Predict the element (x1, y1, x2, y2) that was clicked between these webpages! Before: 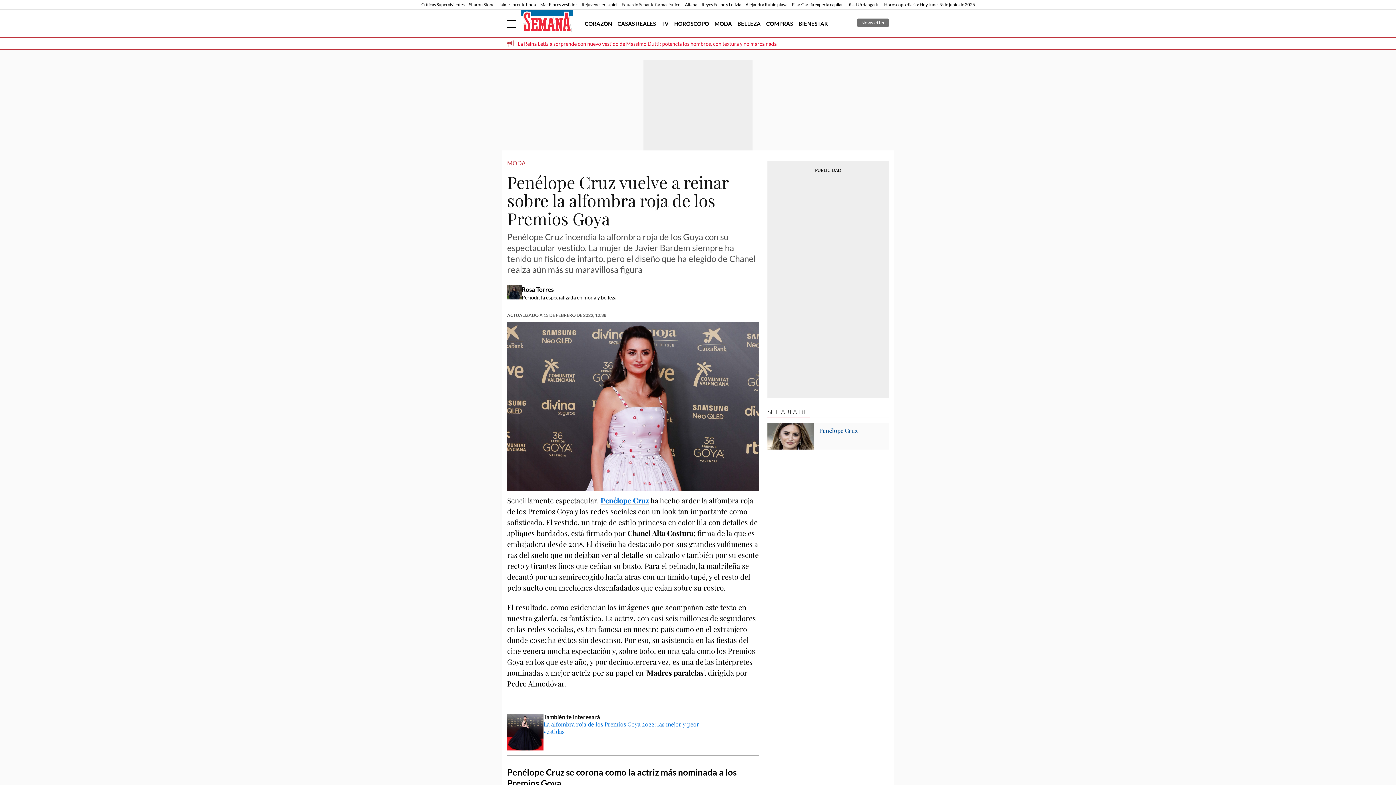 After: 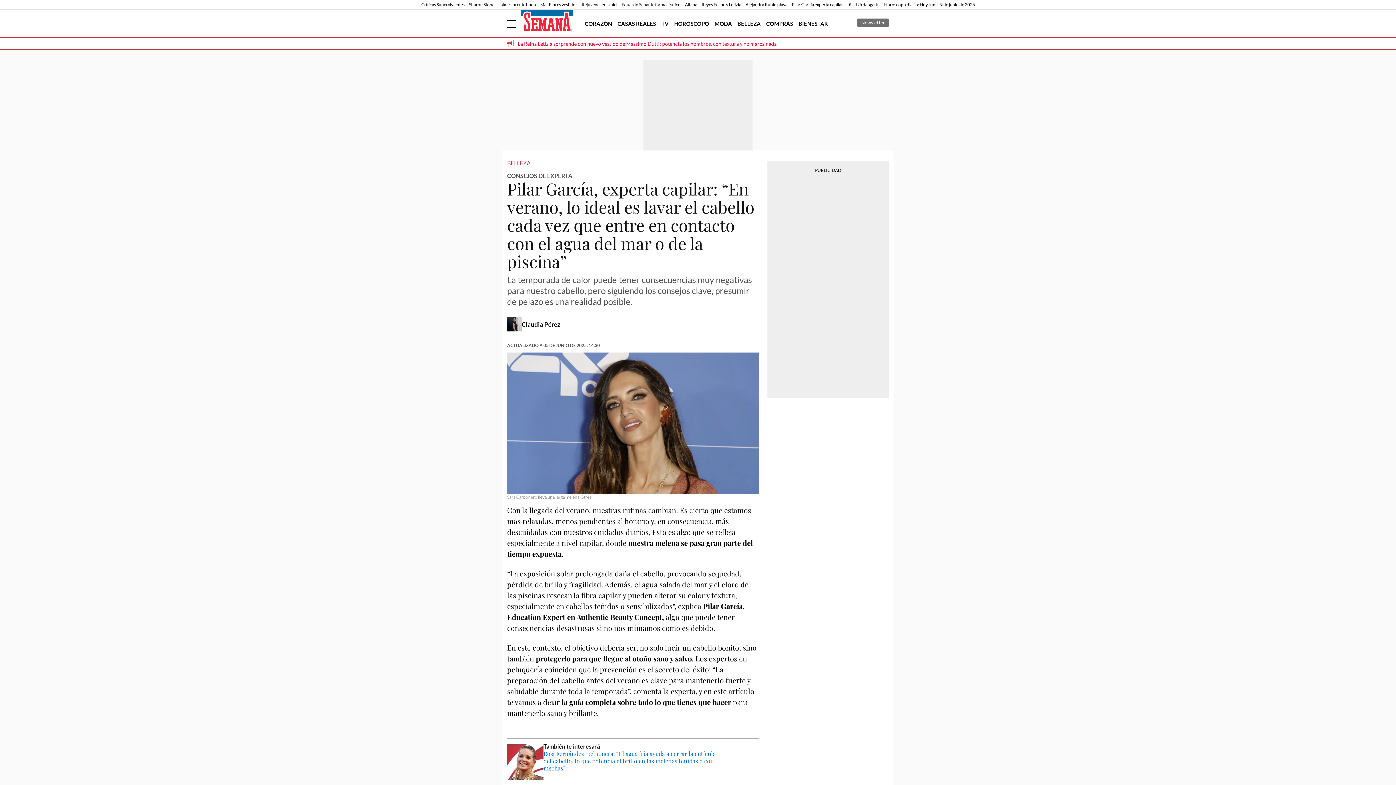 Action: bbox: (792, 1, 846, 7) label: Pilar García experta capilar